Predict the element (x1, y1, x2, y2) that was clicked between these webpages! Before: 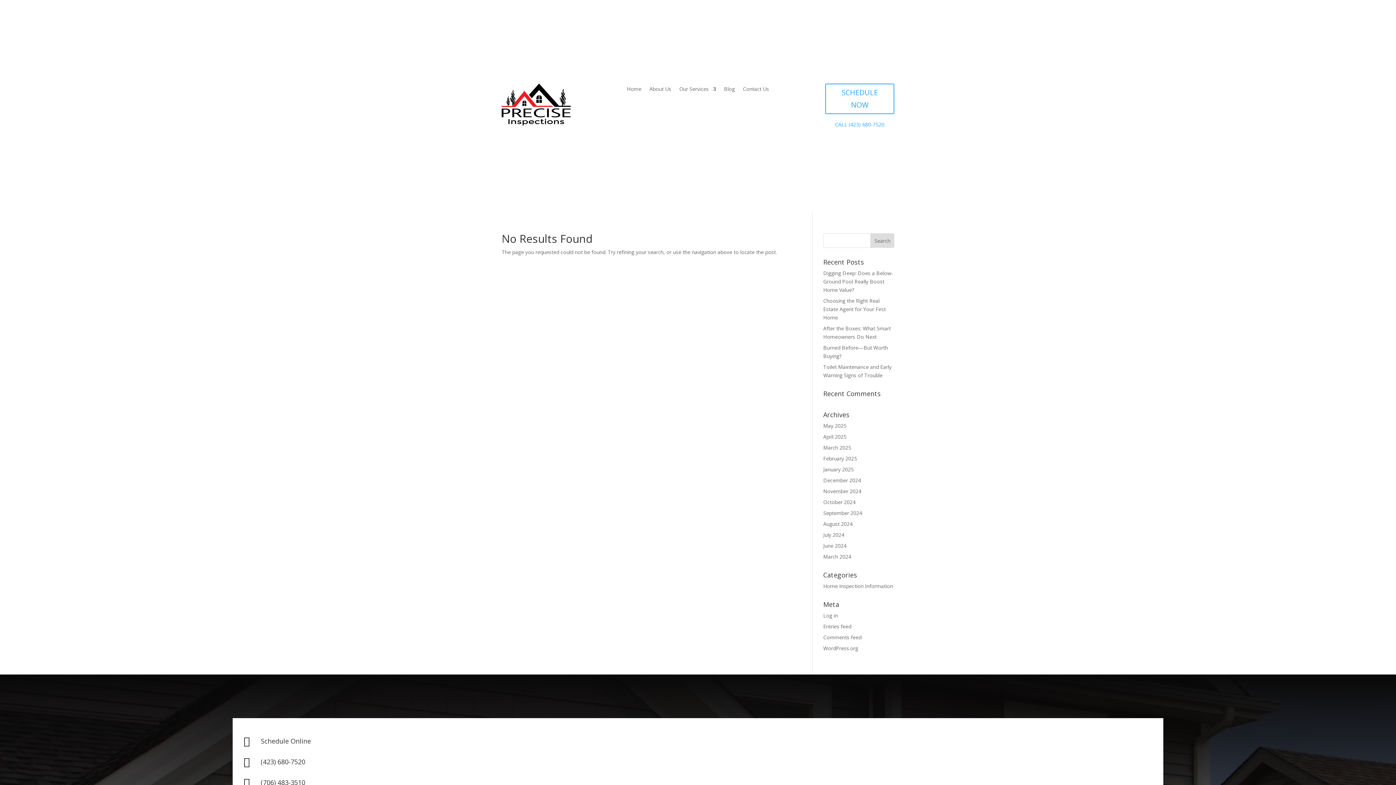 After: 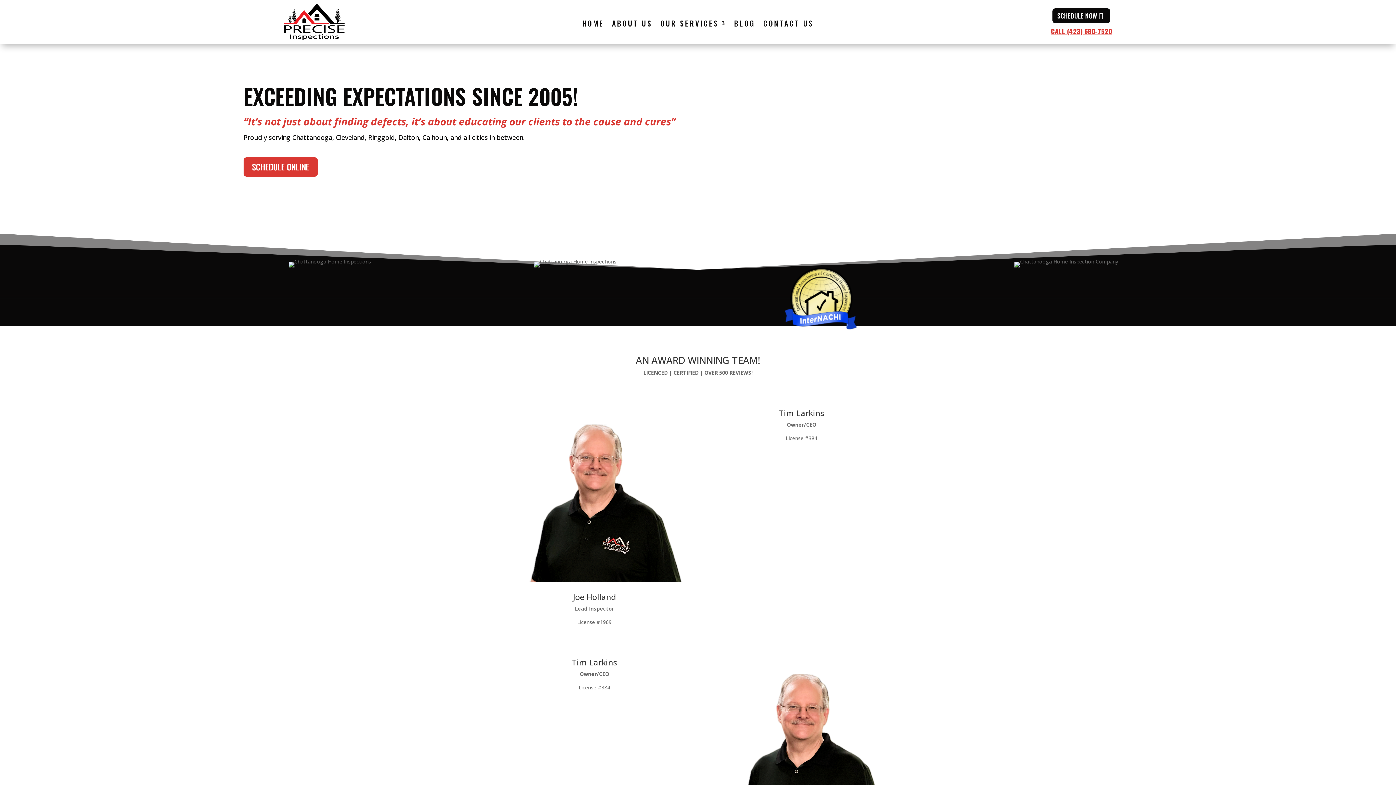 Action: label: June 2024 bbox: (823, 542, 846, 549)